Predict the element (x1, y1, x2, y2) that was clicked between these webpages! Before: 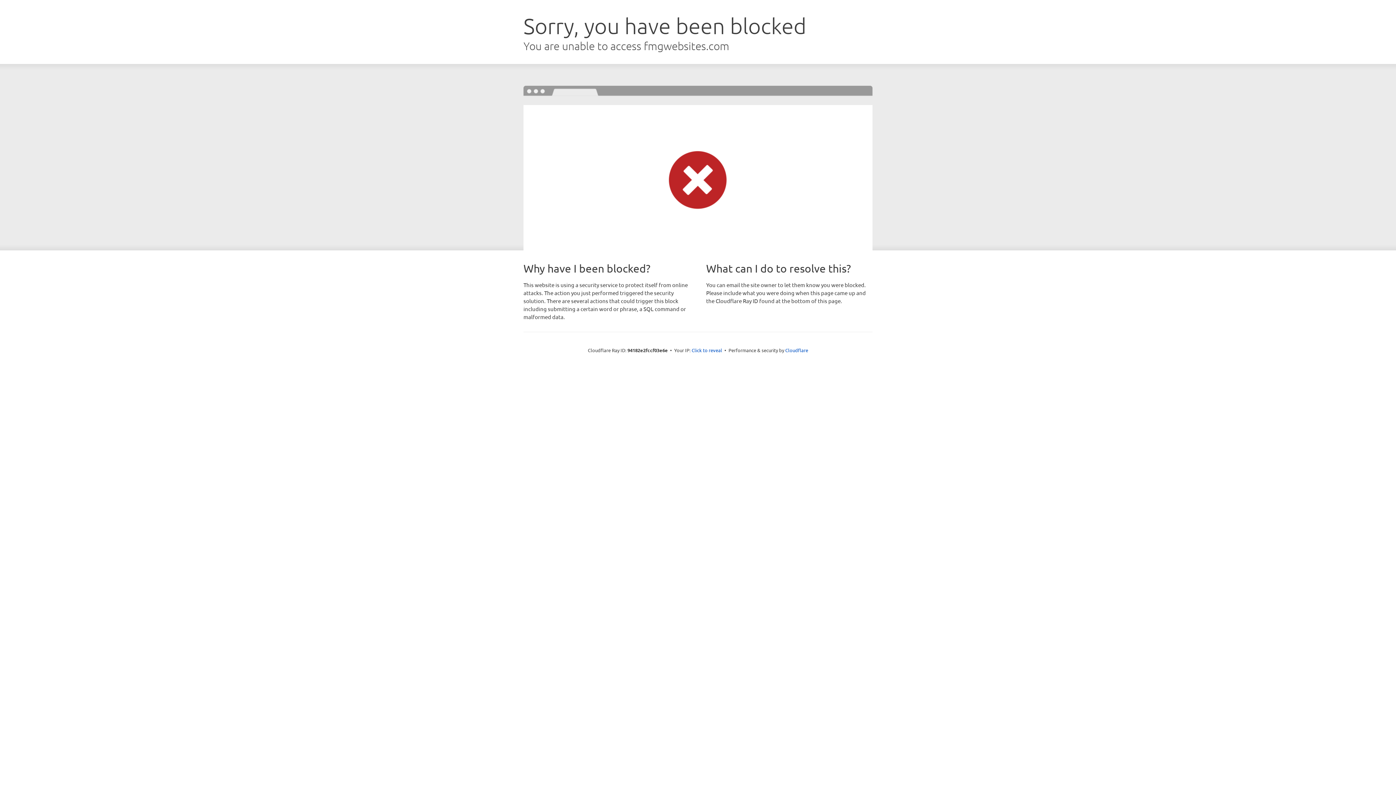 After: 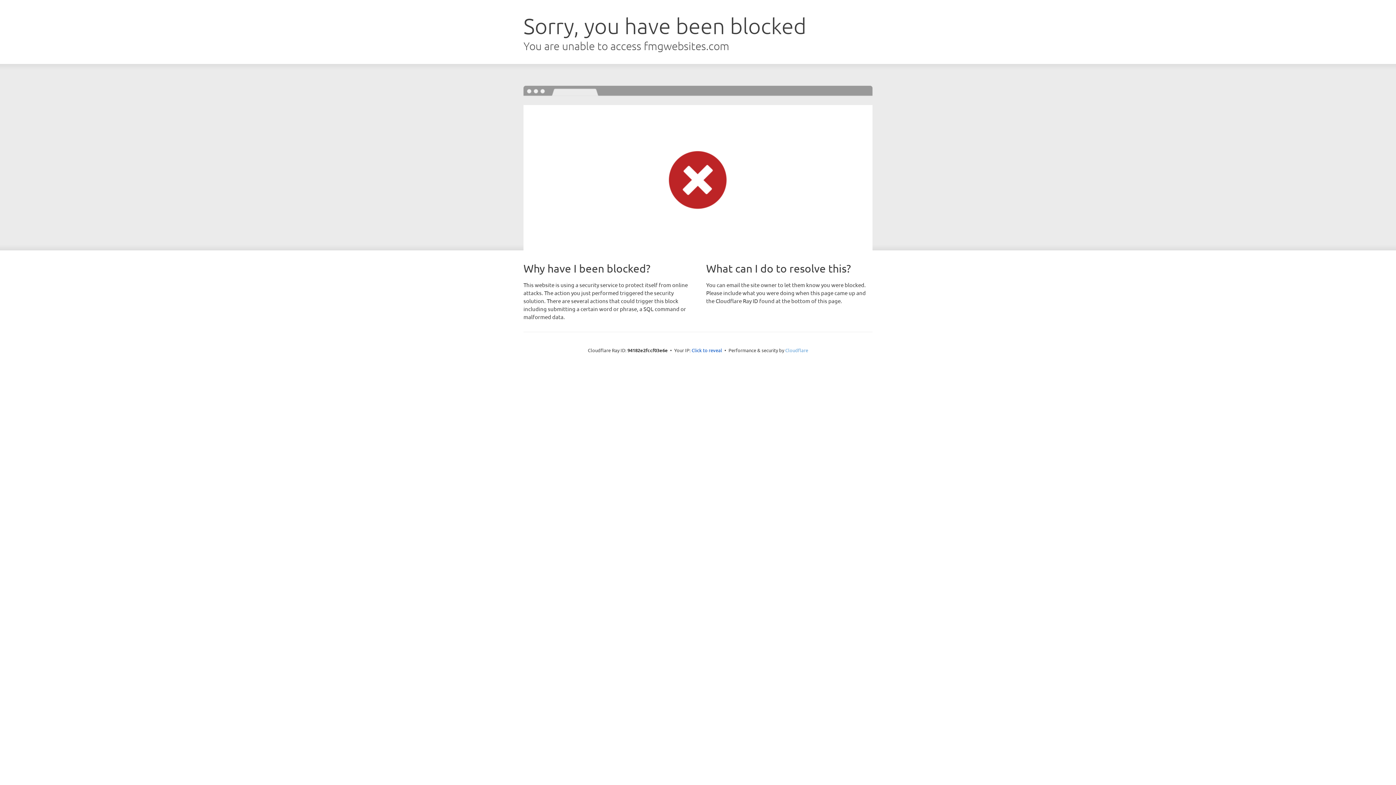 Action: label: Cloudflare bbox: (785, 347, 808, 353)